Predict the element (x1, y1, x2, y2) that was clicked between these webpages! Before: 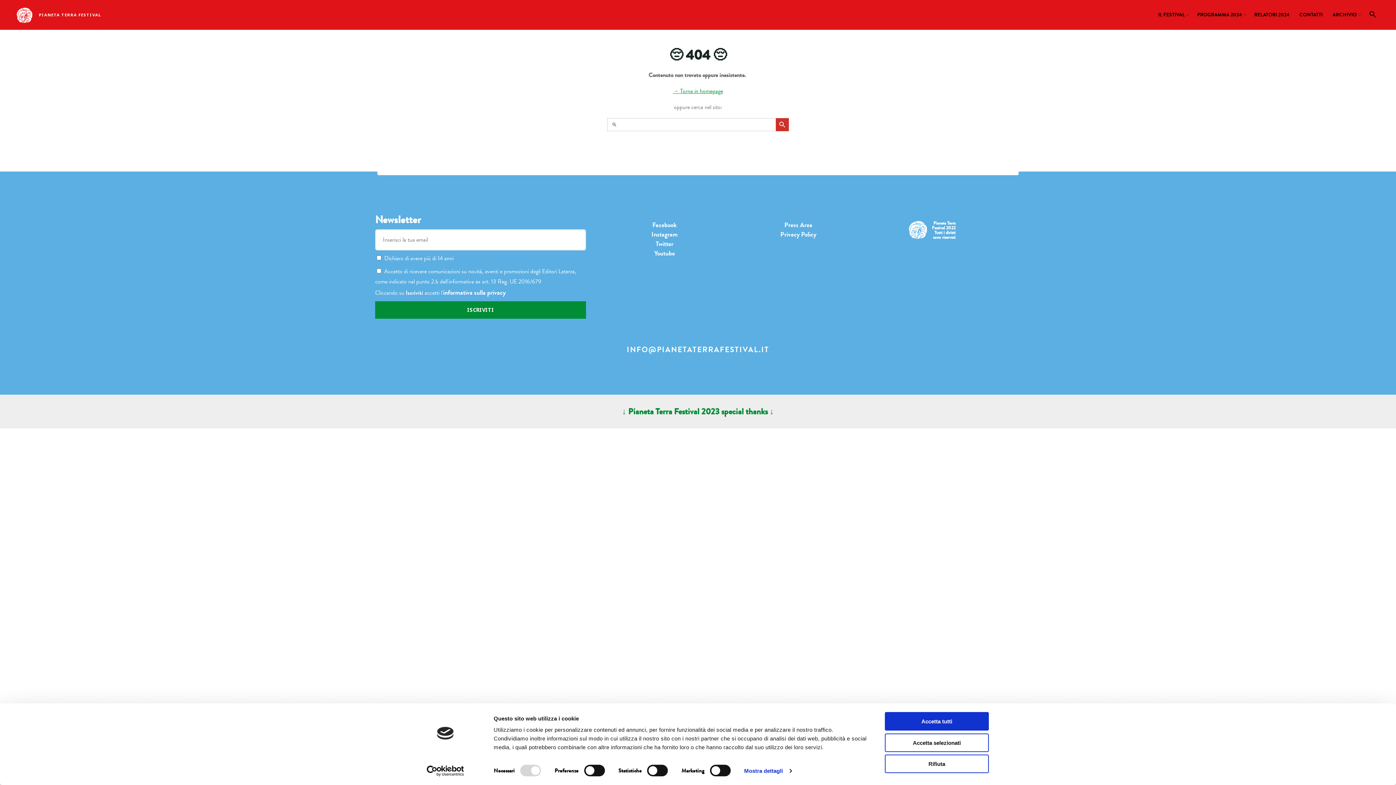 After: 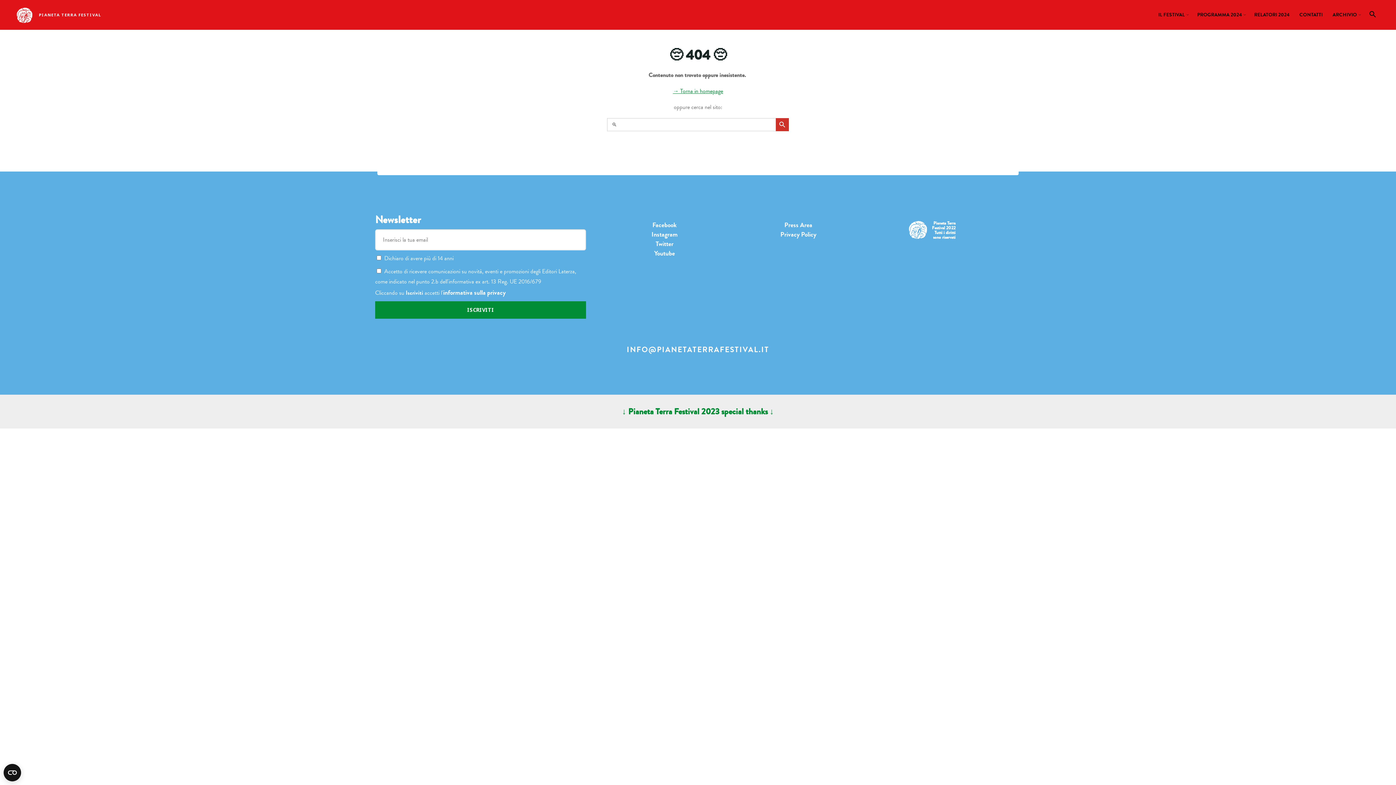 Action: label: Accetta tutti bbox: (885, 712, 989, 731)